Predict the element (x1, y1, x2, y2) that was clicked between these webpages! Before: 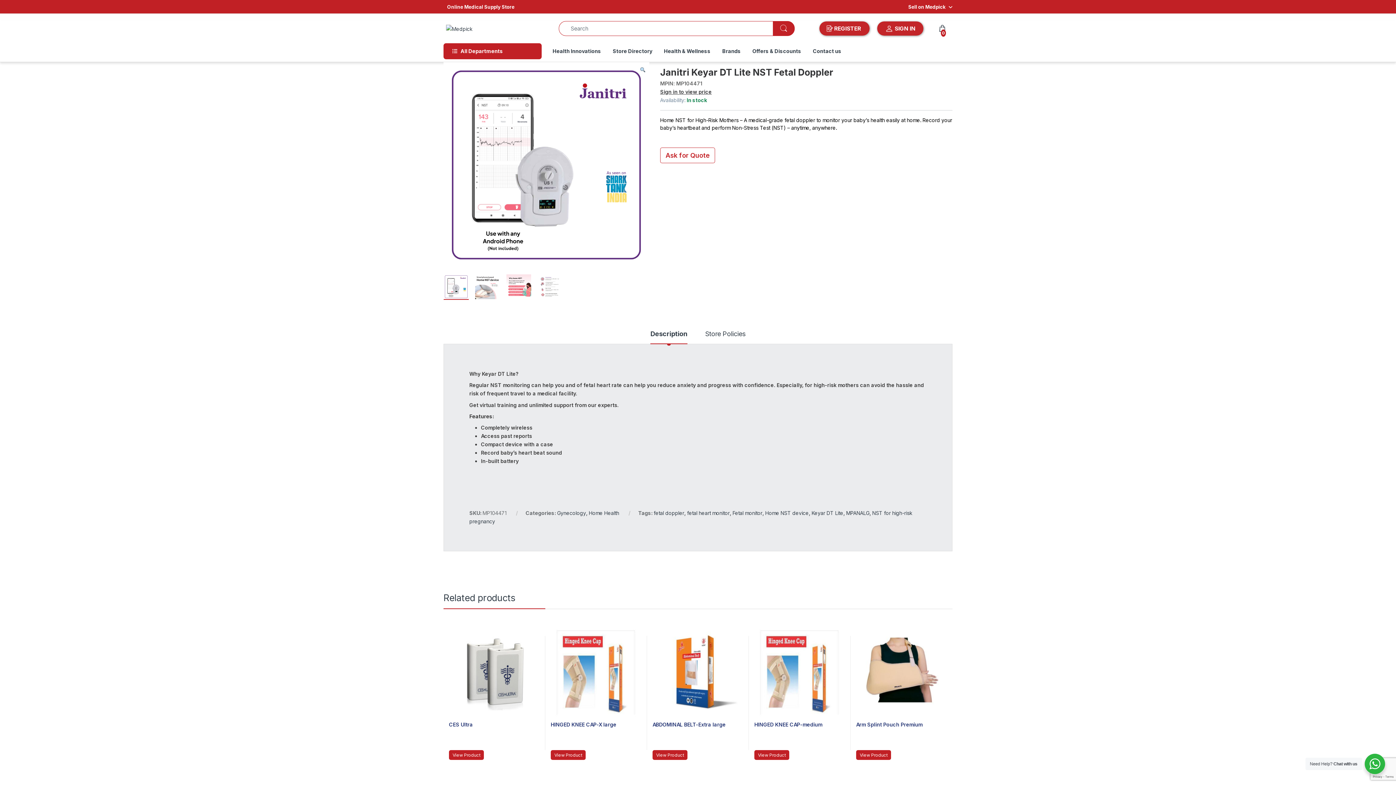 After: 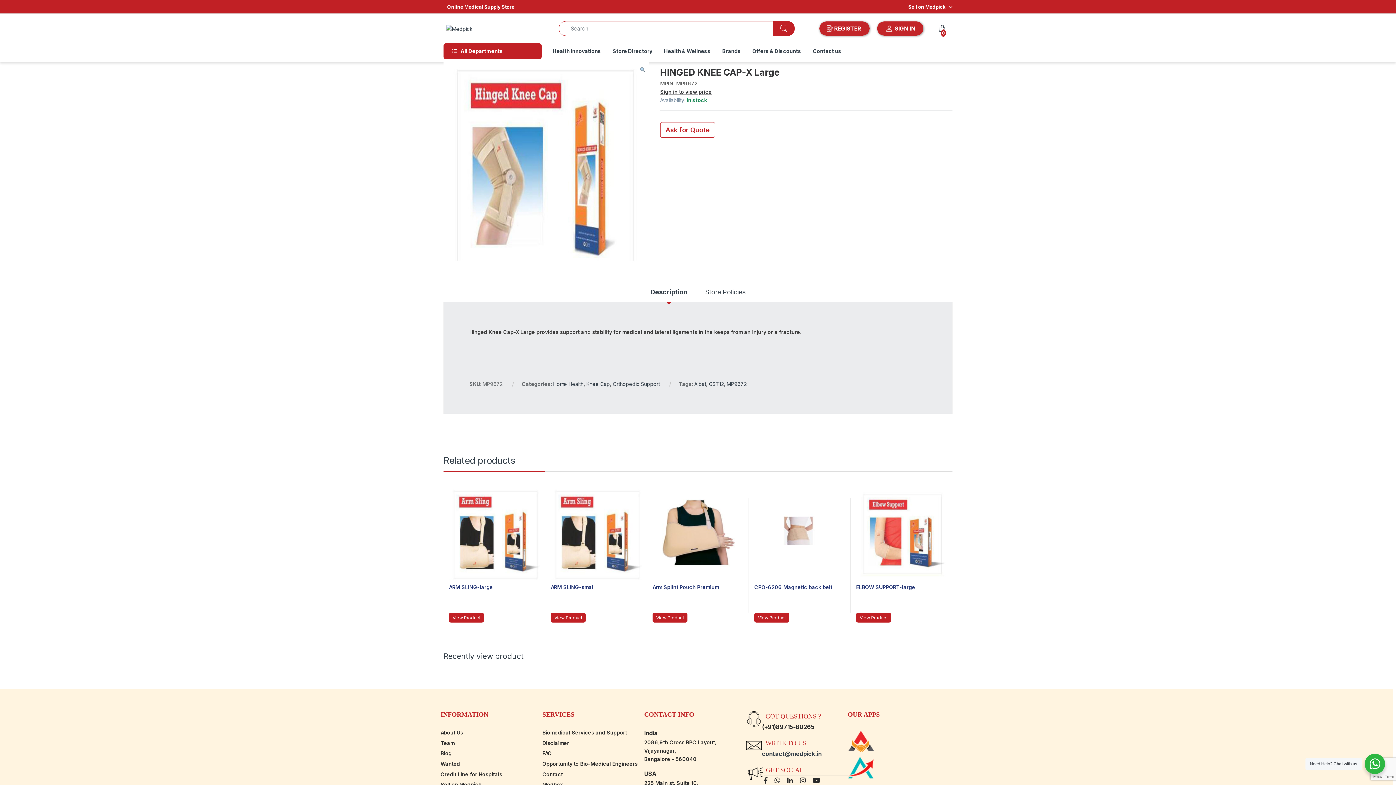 Action: bbox: (550, 750, 585, 760) label: View Product